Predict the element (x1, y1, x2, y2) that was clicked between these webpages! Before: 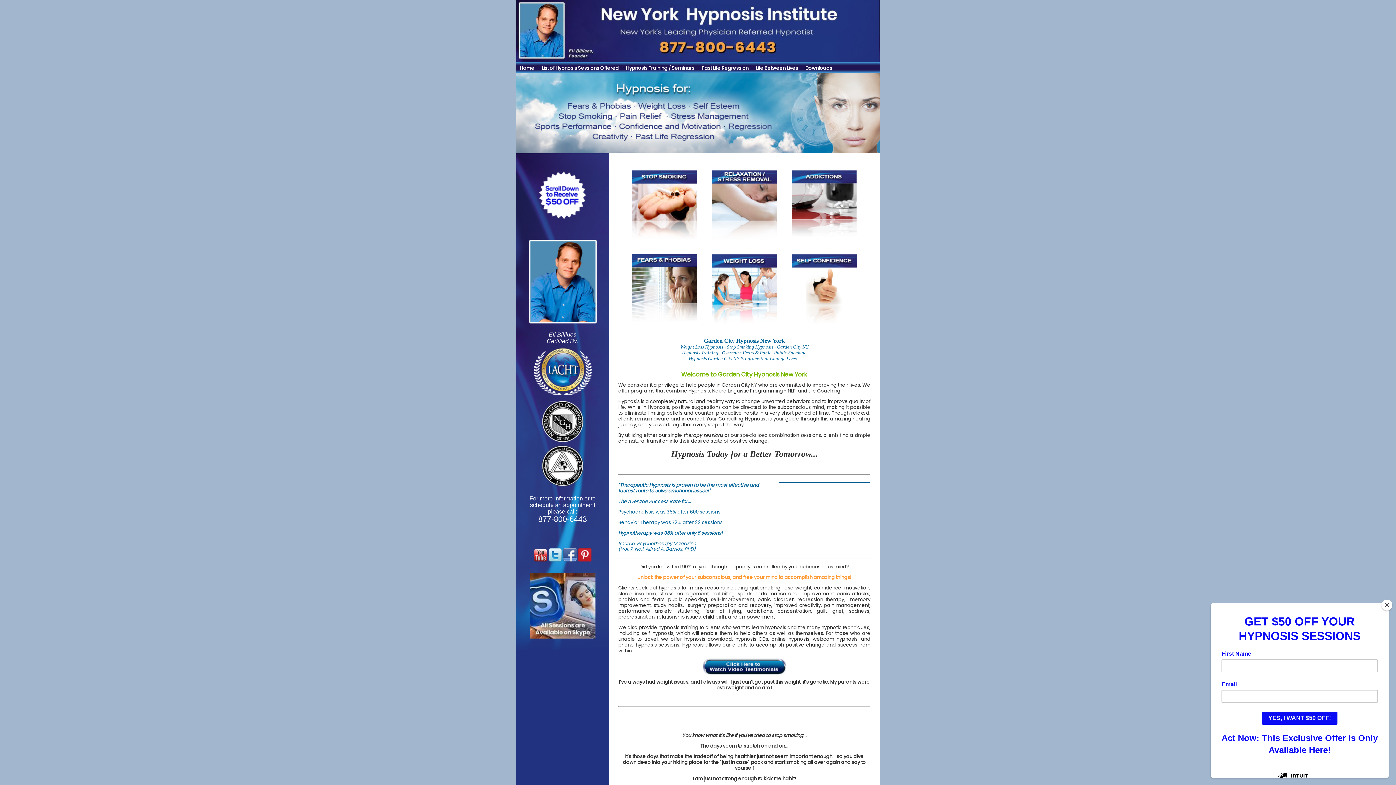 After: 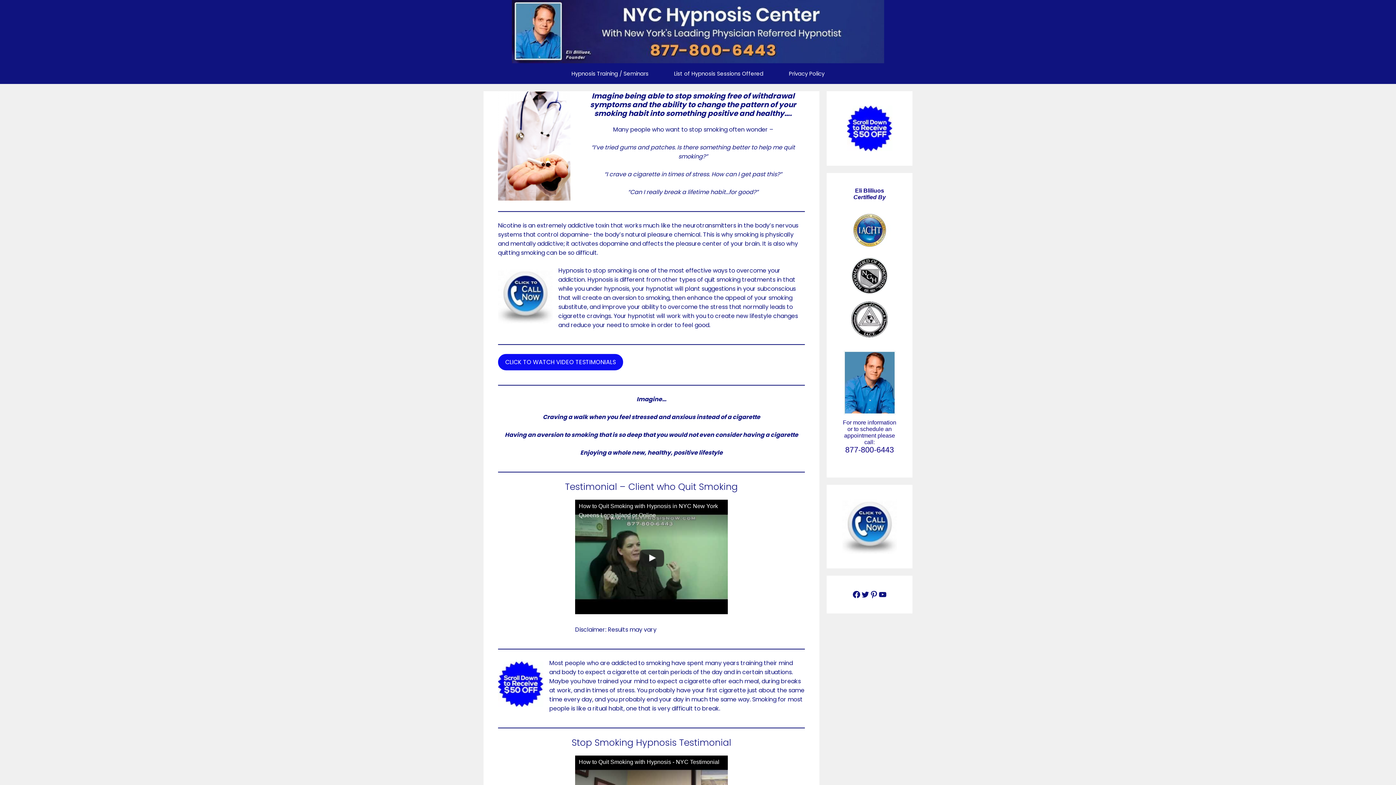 Action: bbox: (631, 233, 697, 242)